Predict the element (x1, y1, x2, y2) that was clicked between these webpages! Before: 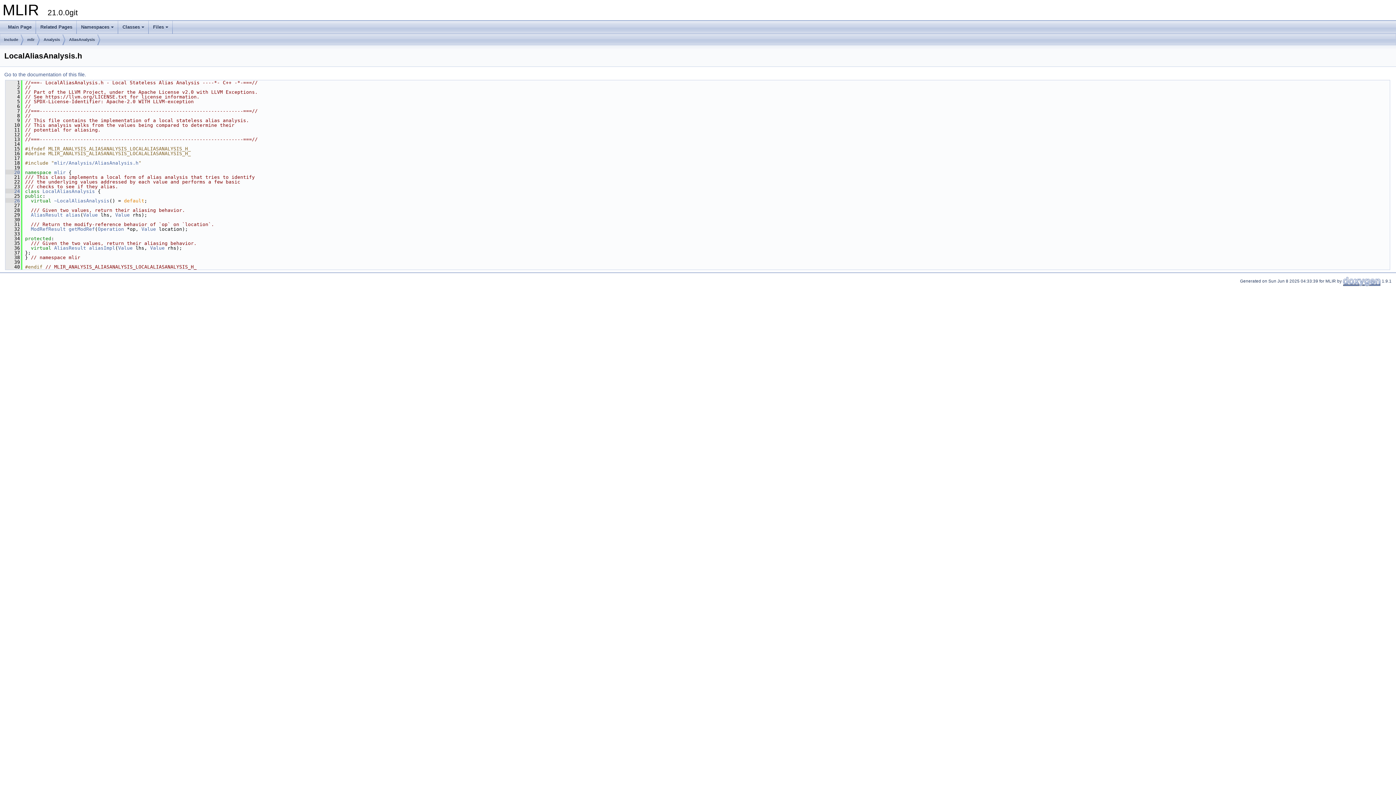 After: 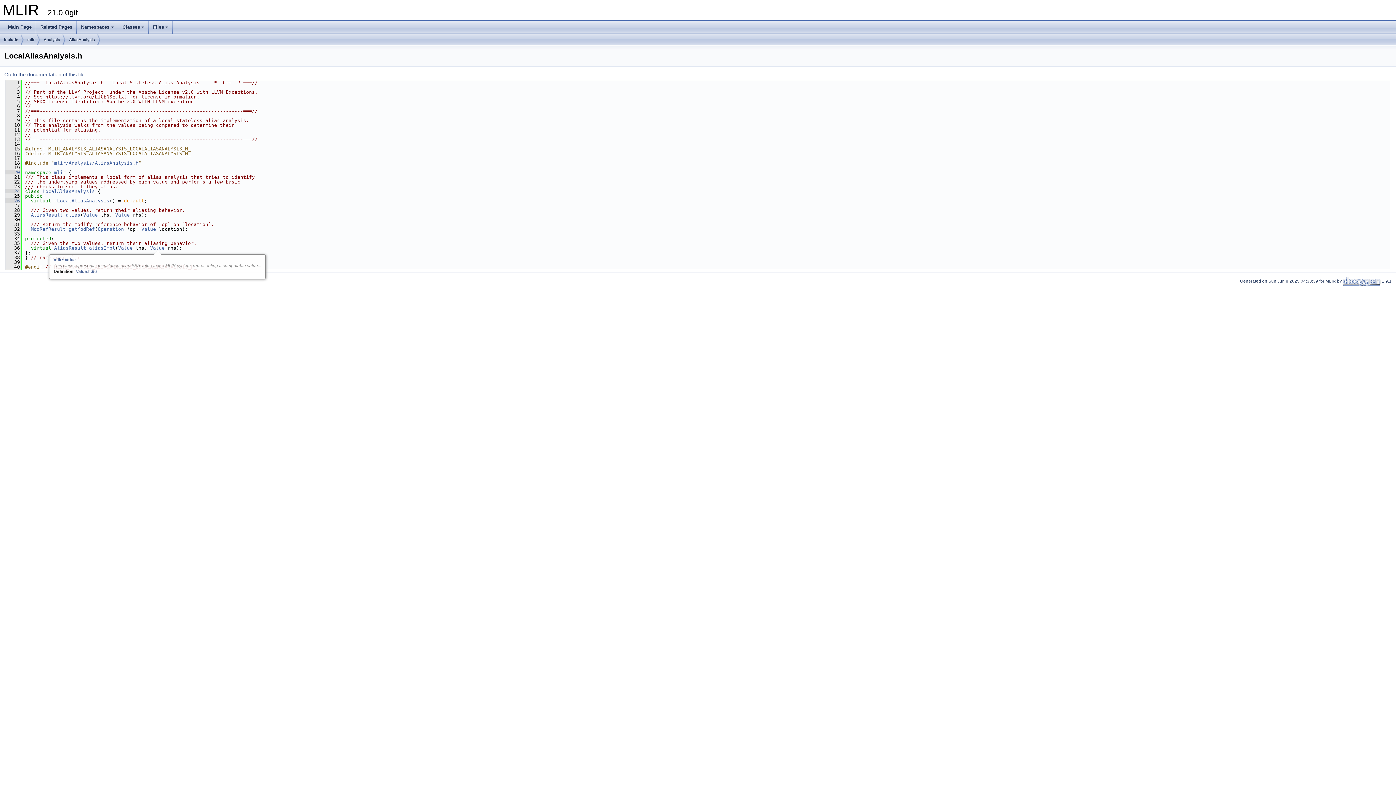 Action: label: Value bbox: (150, 245, 164, 250)